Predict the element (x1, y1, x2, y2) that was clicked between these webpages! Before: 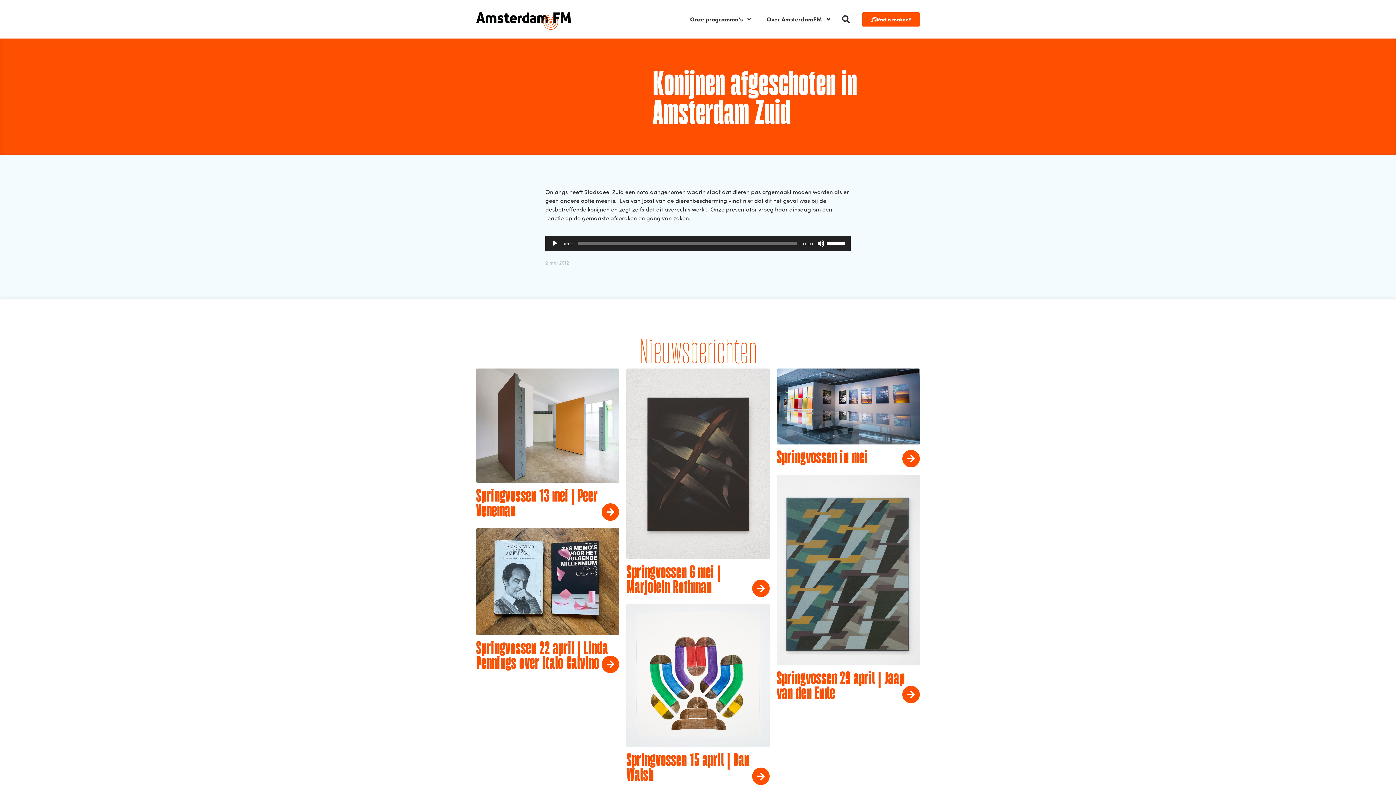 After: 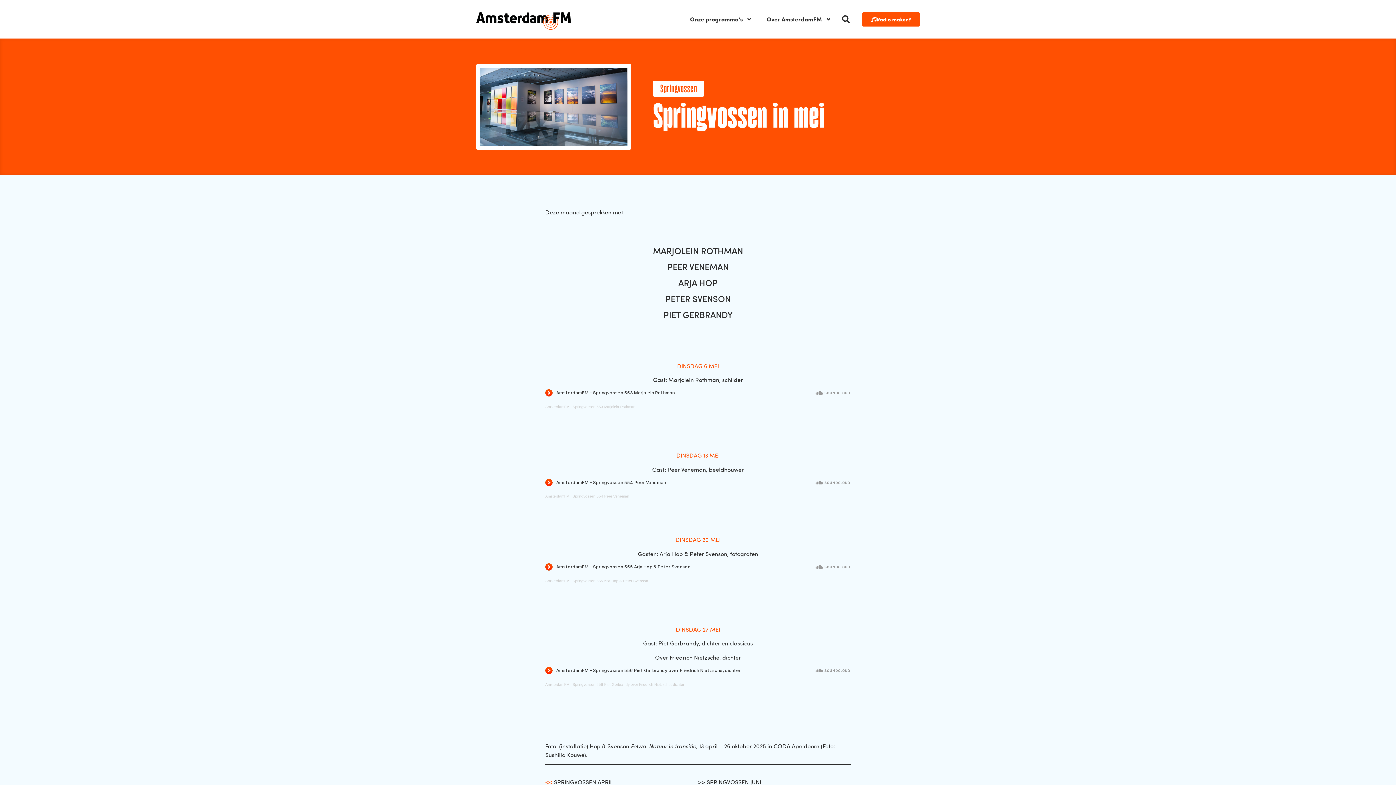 Action: bbox: (776, 449, 868, 468) label: Springvossen in mei